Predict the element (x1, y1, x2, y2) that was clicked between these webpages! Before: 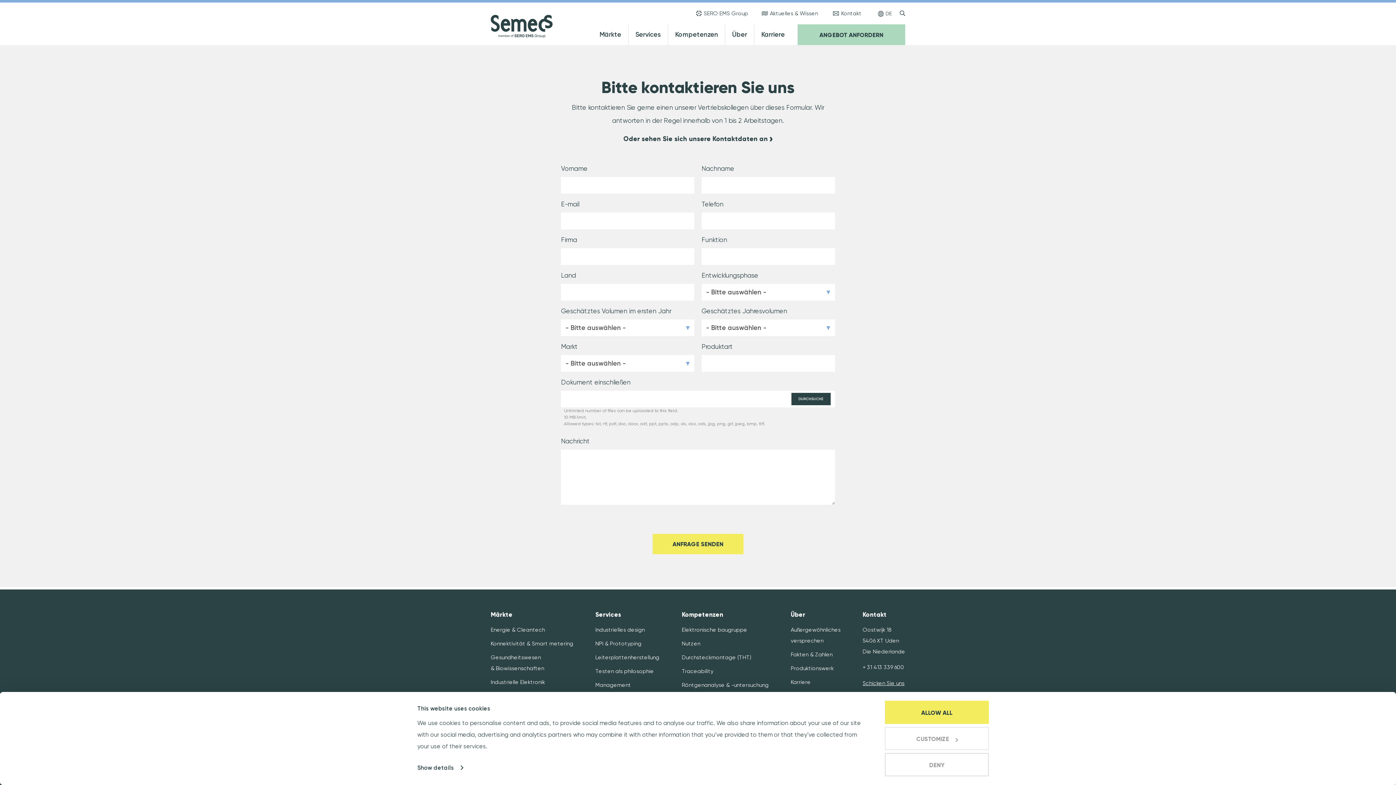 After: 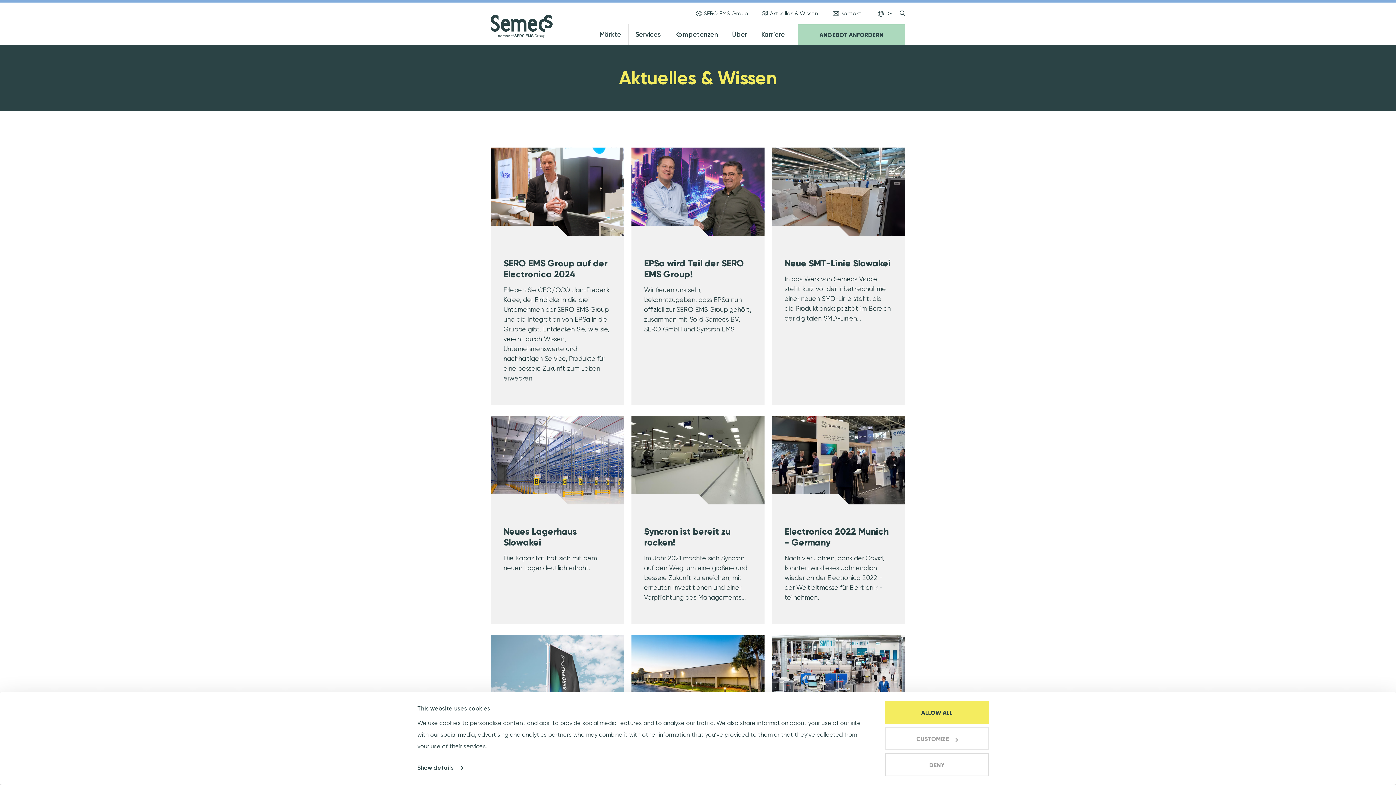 Action: label: Aktuelles & Wissen bbox: (764, 8, 828, 18)